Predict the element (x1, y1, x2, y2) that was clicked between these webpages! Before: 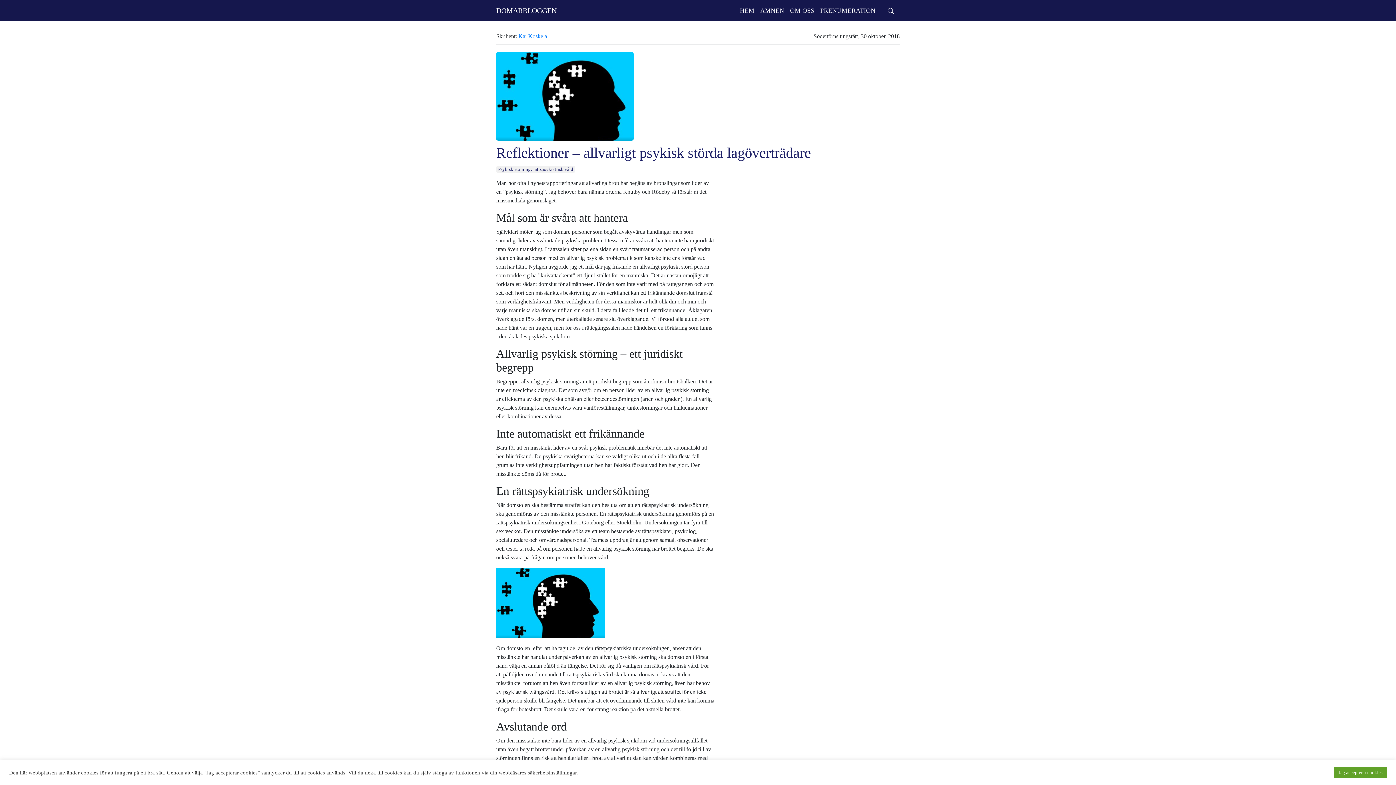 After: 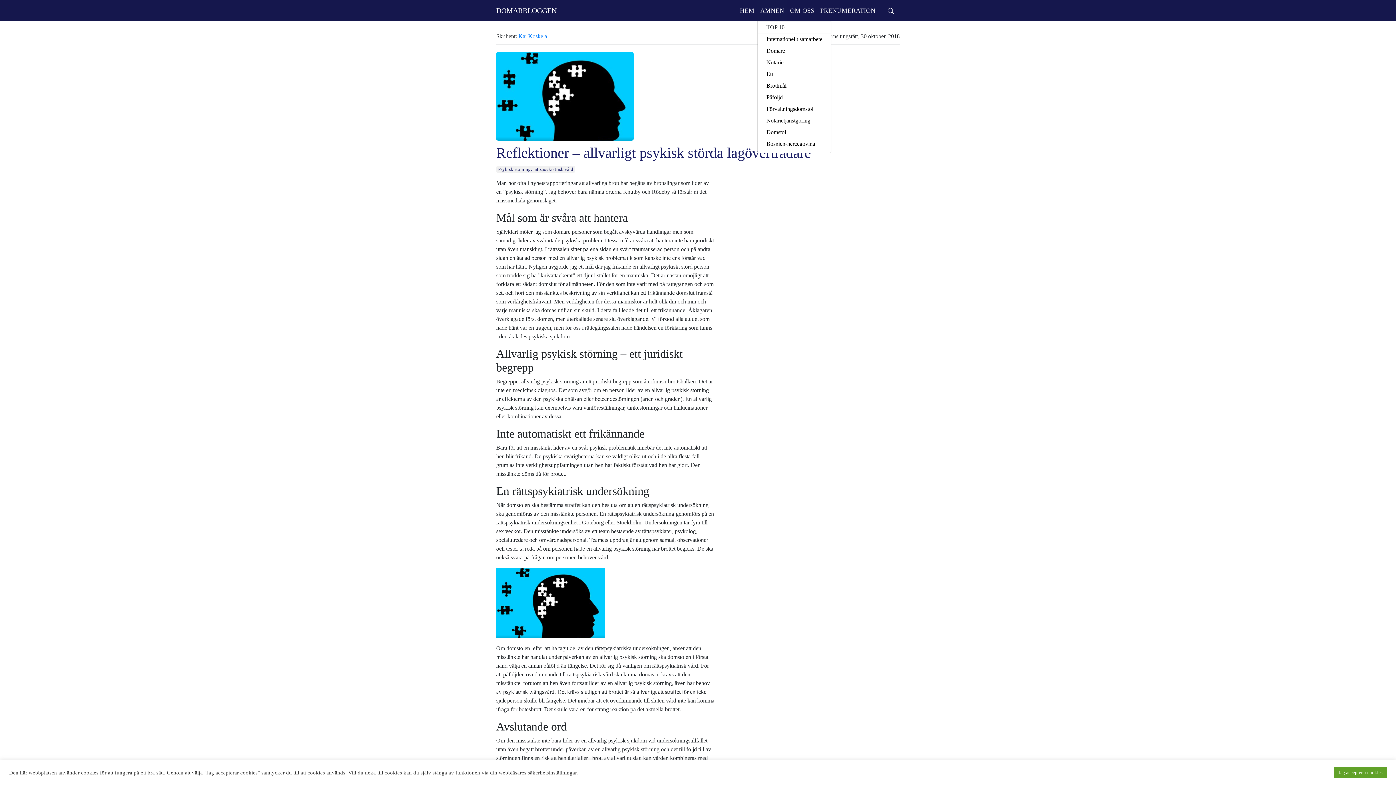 Action: bbox: (757, 0, 787, 21) label: ÄMNEN